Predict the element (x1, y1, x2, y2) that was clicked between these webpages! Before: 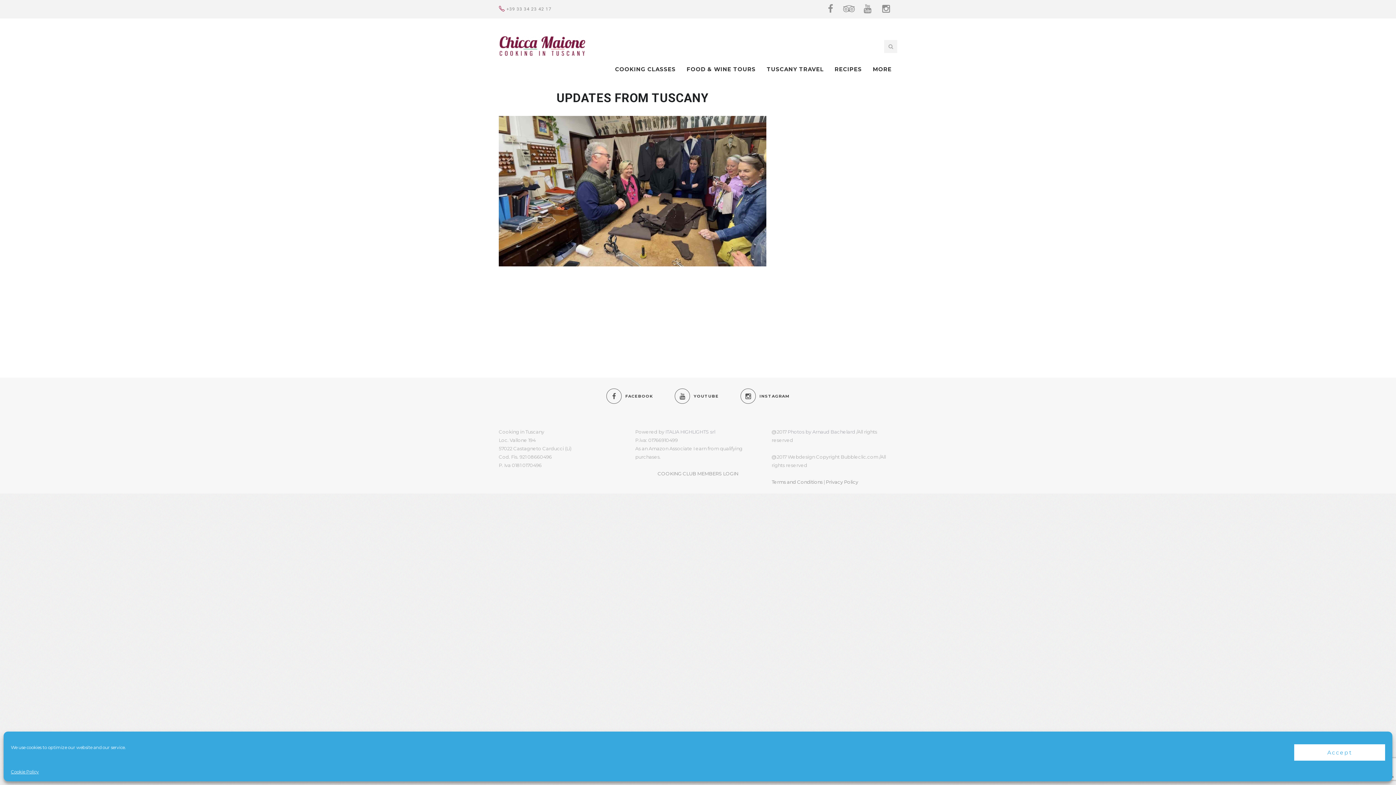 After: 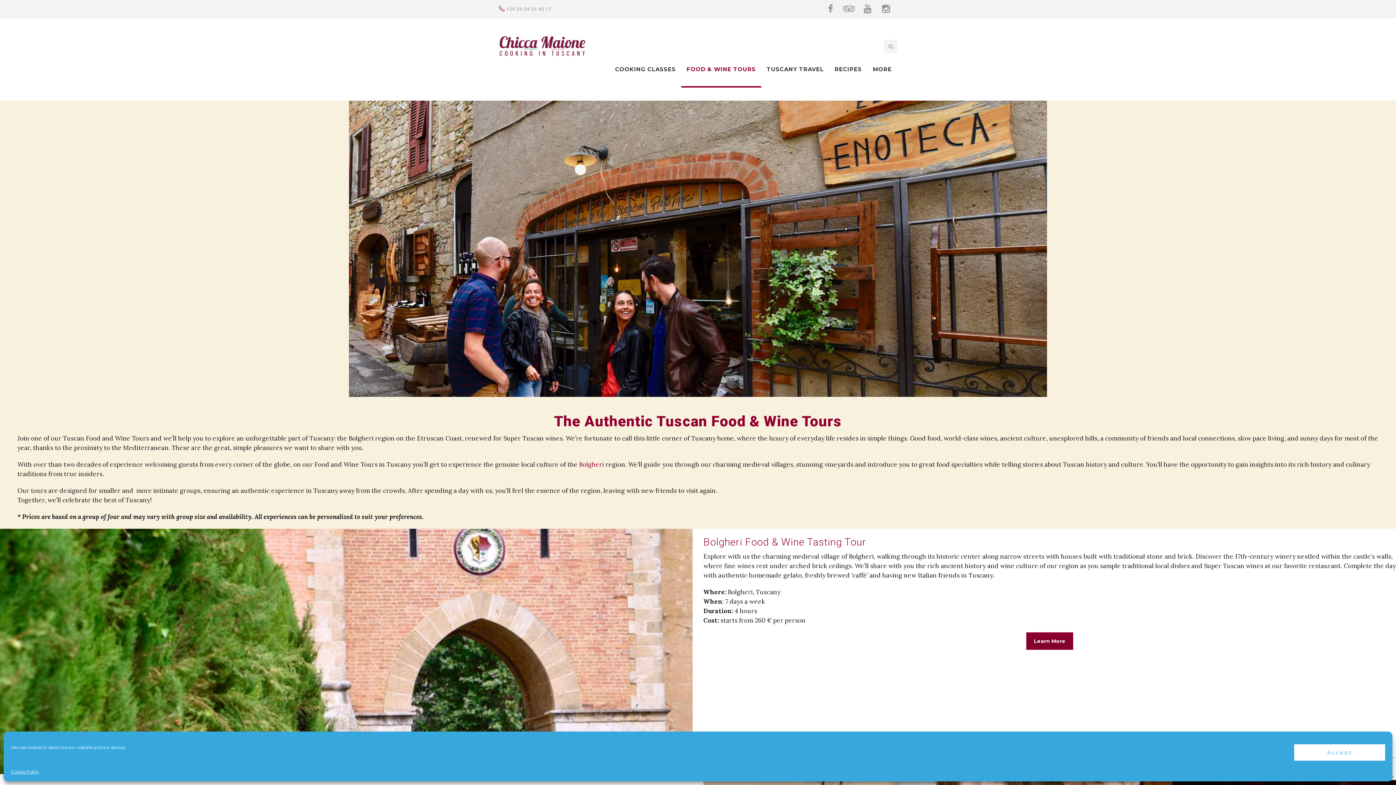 Action: bbox: (681, 51, 761, 87) label: FOOD & WINE TOURS